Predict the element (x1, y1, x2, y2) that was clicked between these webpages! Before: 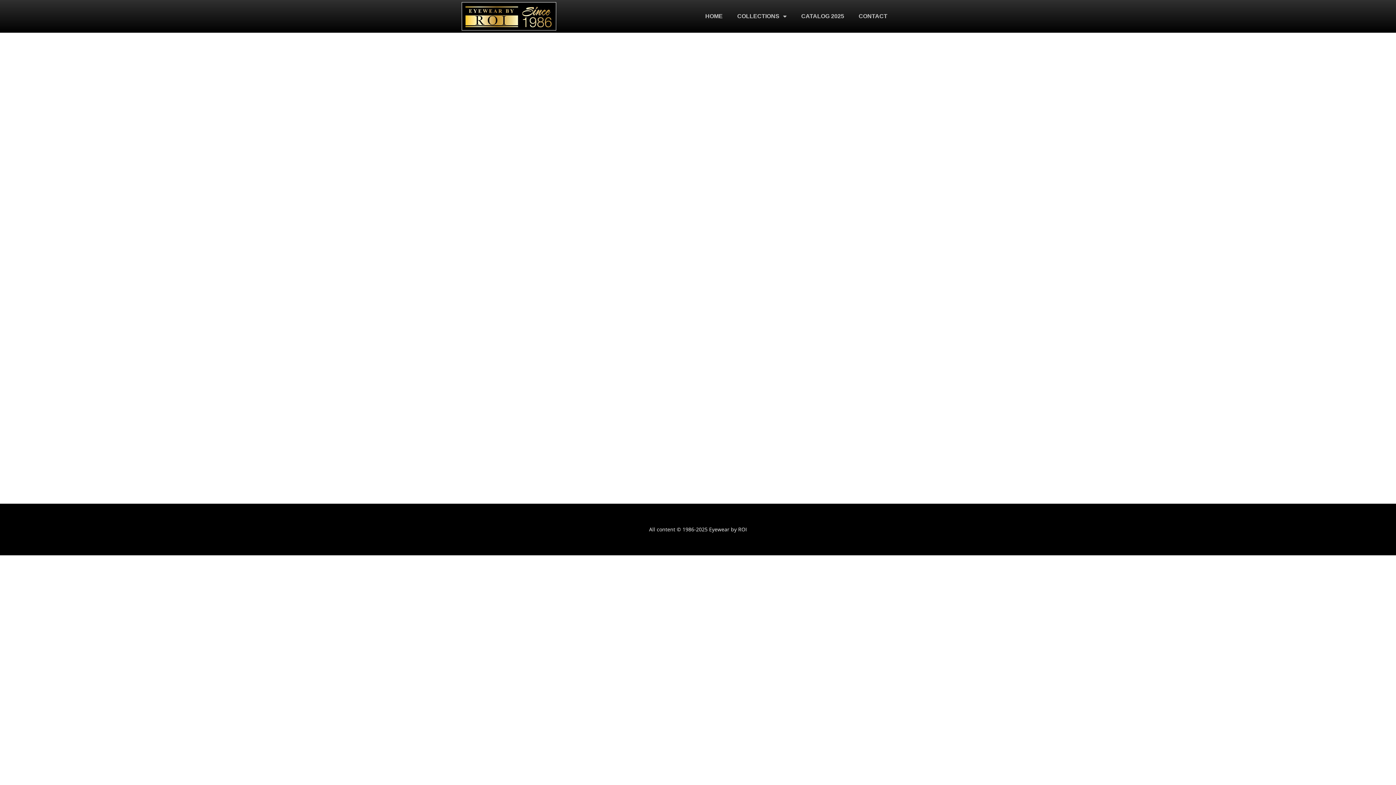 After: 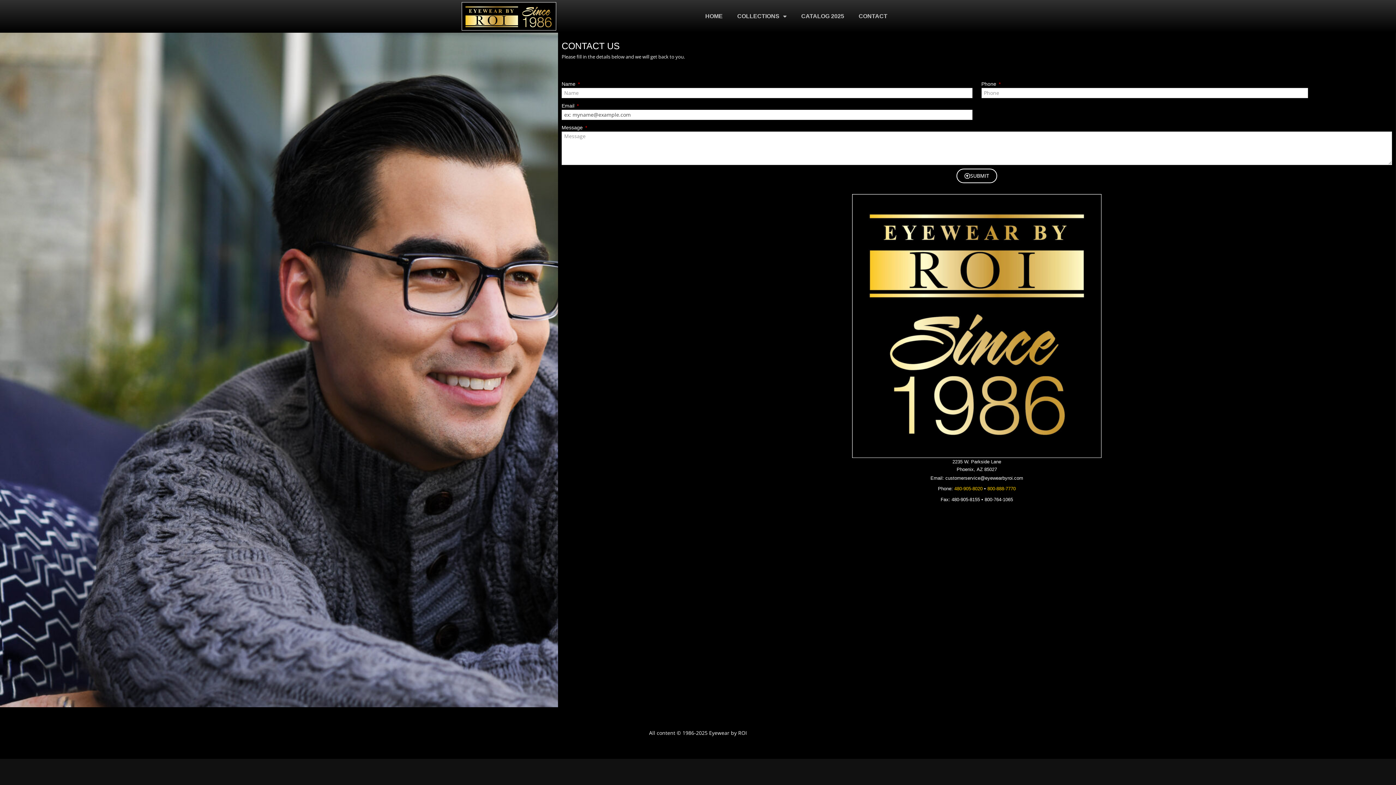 Action: label: CONTACT bbox: (851, 8, 894, 24)